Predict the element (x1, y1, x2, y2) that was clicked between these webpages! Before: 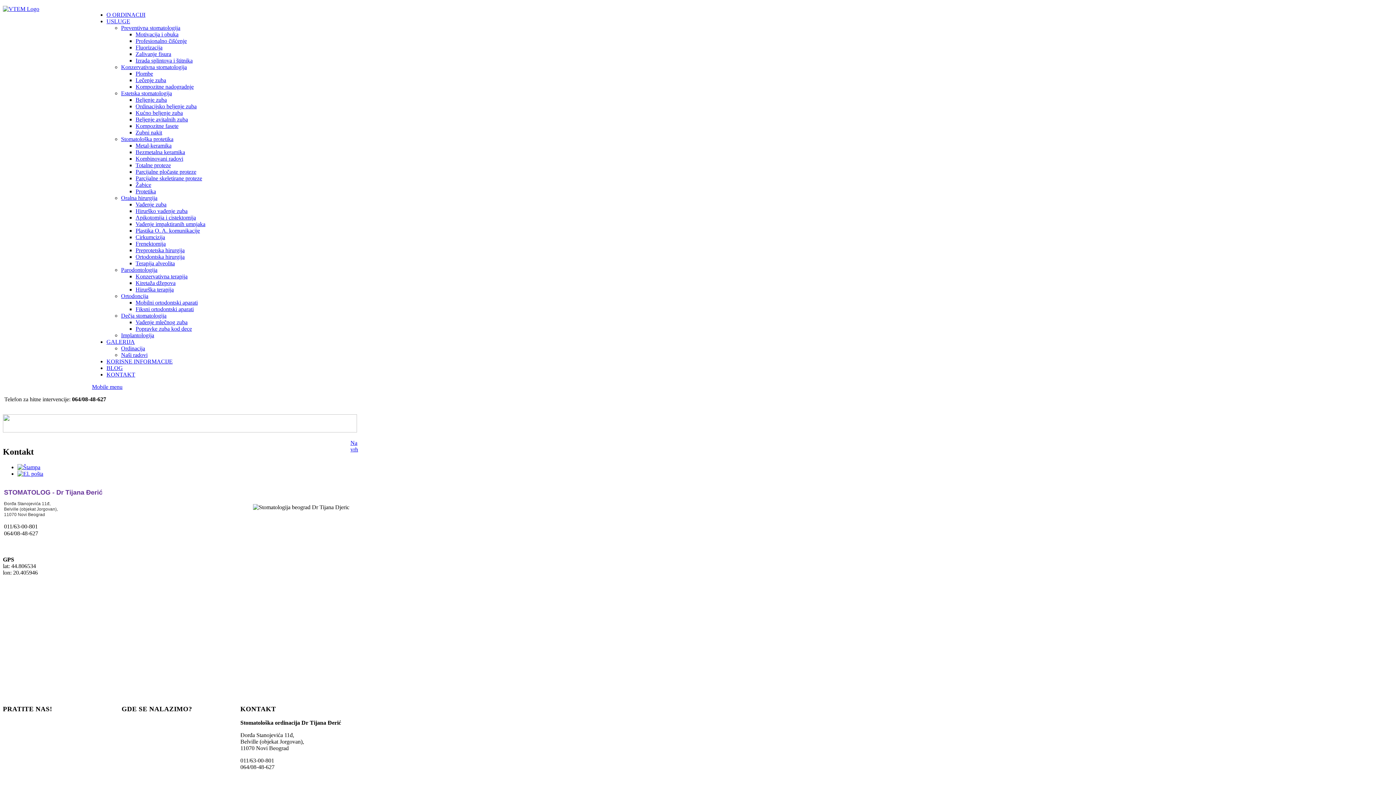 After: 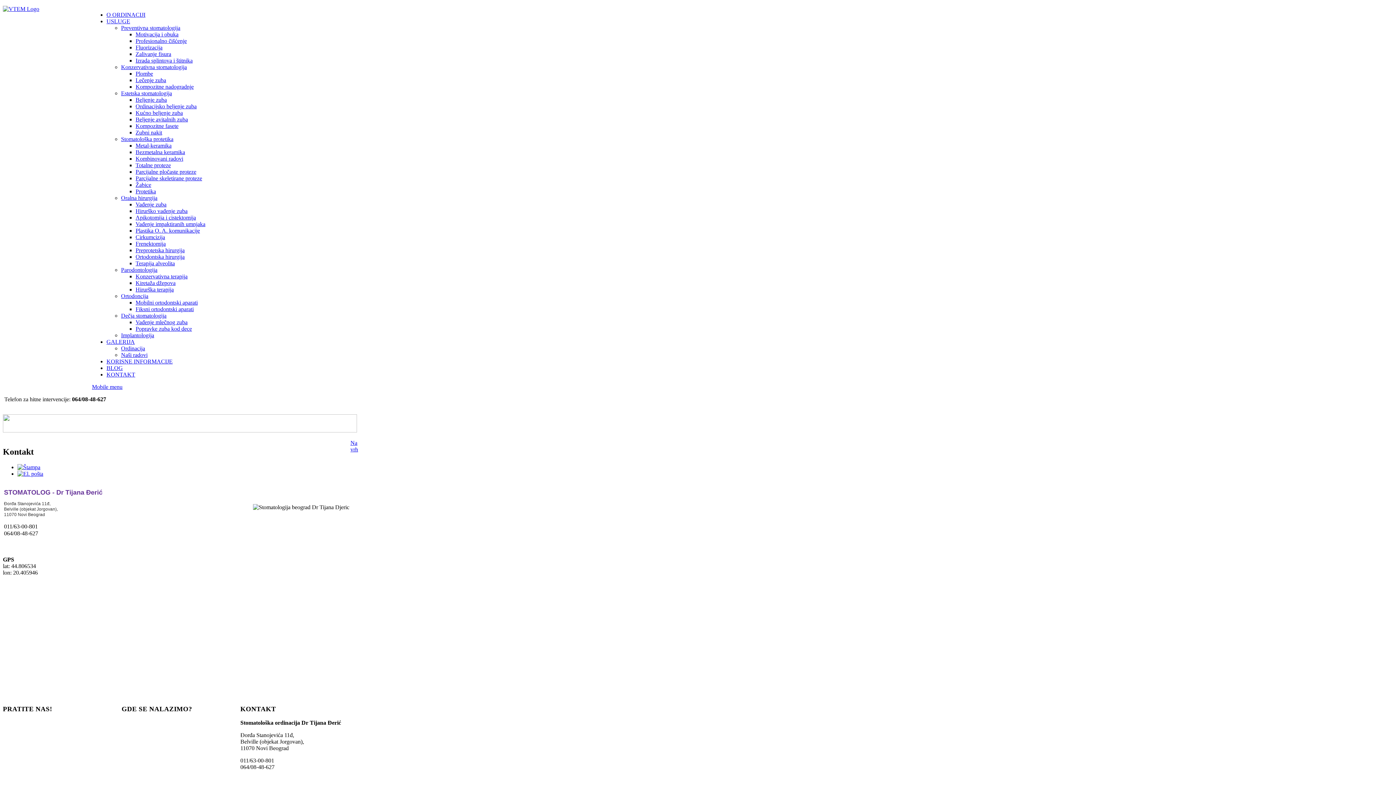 Action: bbox: (92, 384, 122, 390) label: Mobile menu